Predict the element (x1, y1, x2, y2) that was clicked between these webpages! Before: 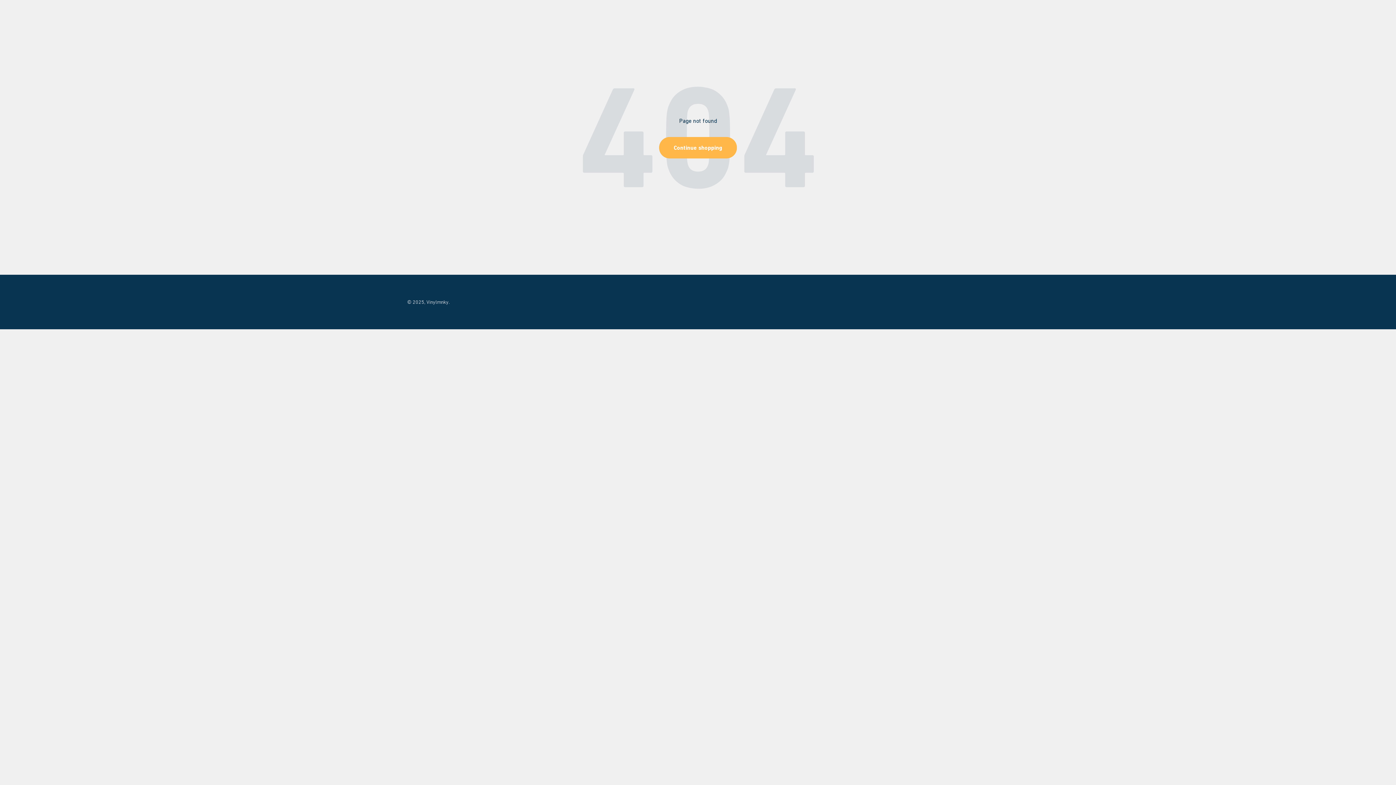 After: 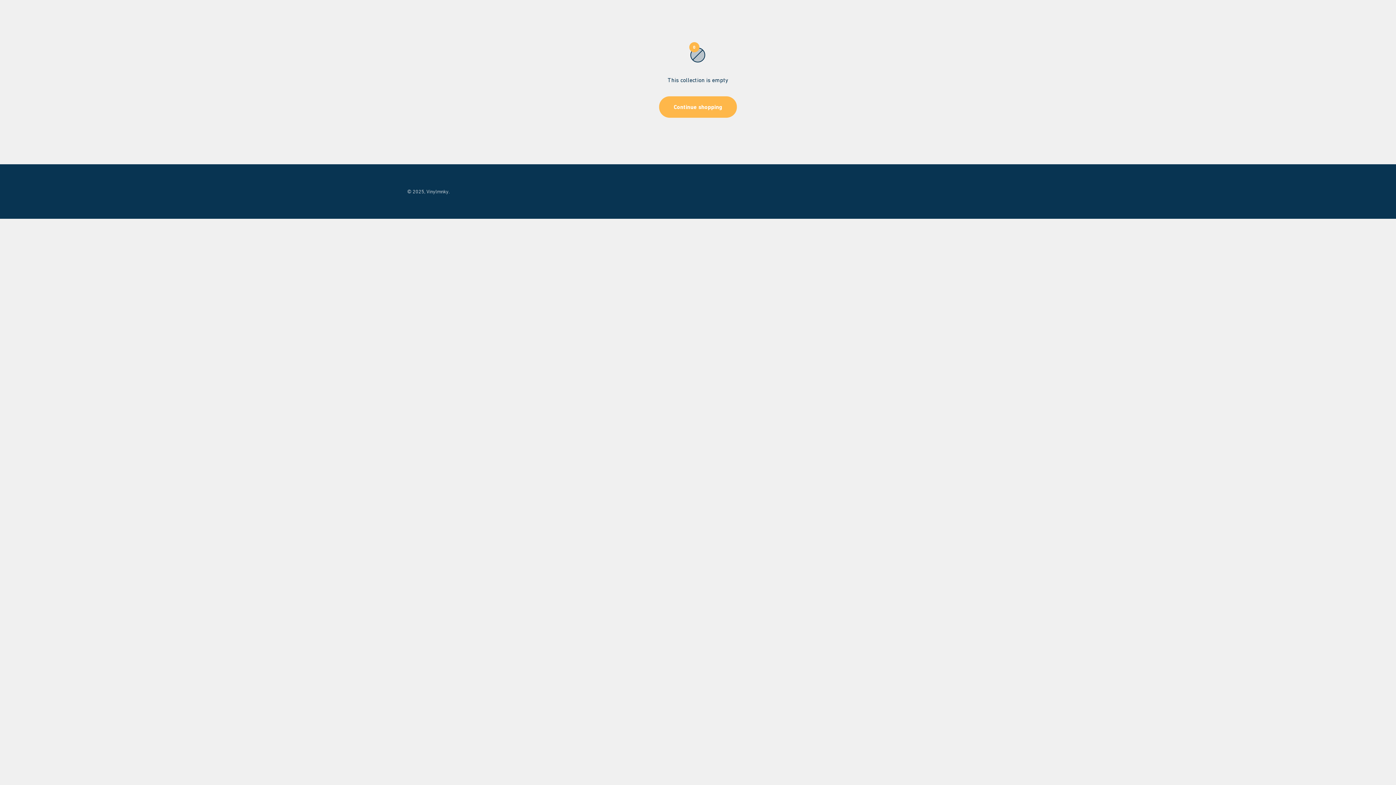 Action: label: Continue shopping bbox: (659, 137, 737, 158)